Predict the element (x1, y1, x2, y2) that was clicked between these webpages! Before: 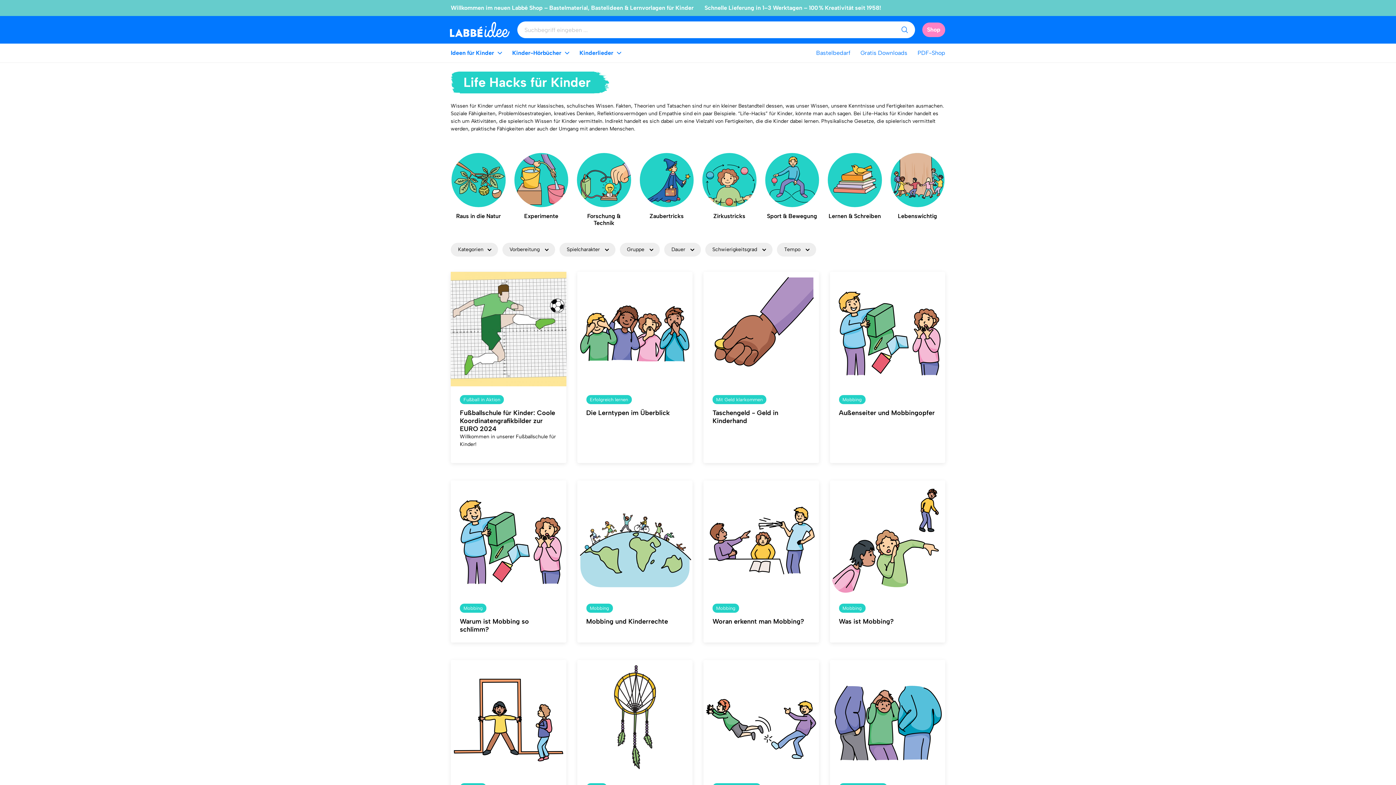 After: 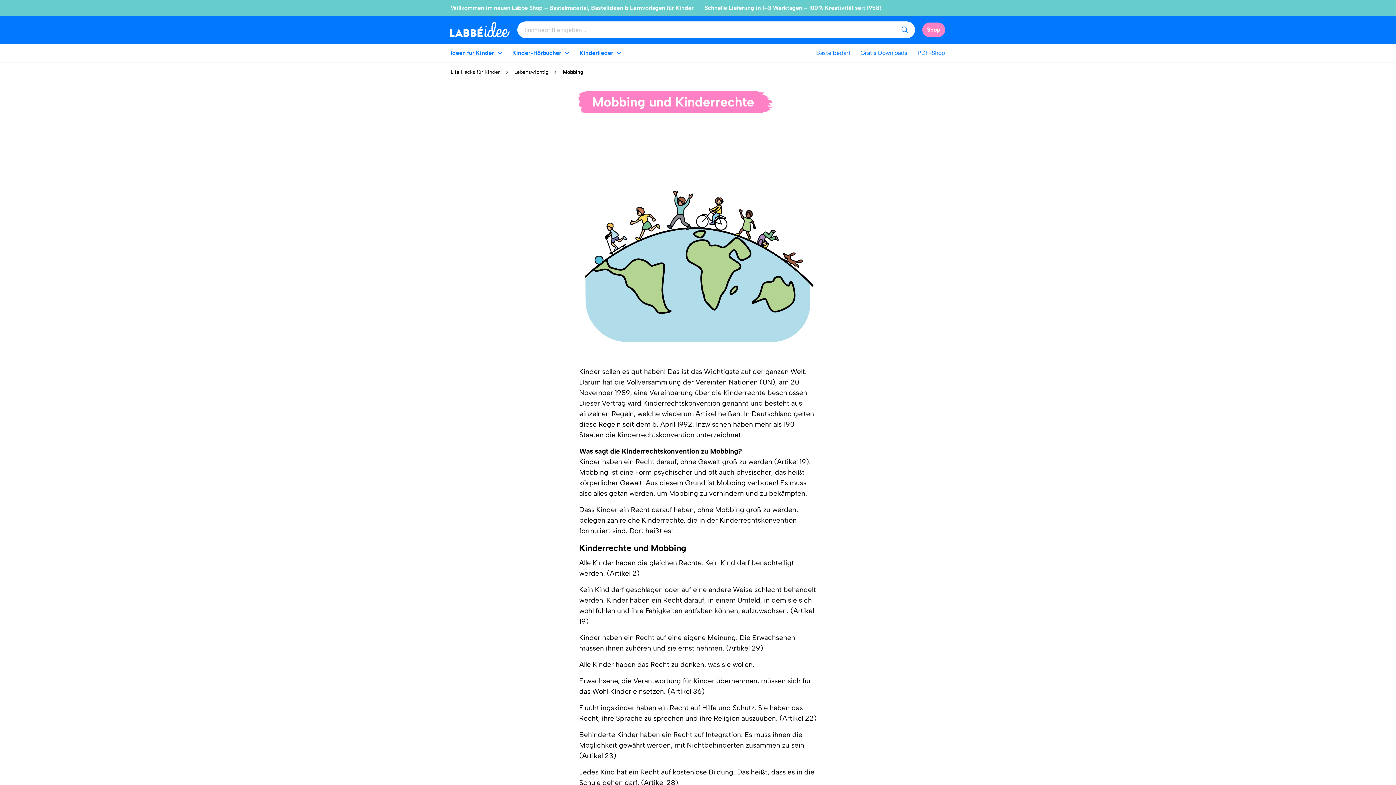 Action: bbox: (577, 480, 692, 595)